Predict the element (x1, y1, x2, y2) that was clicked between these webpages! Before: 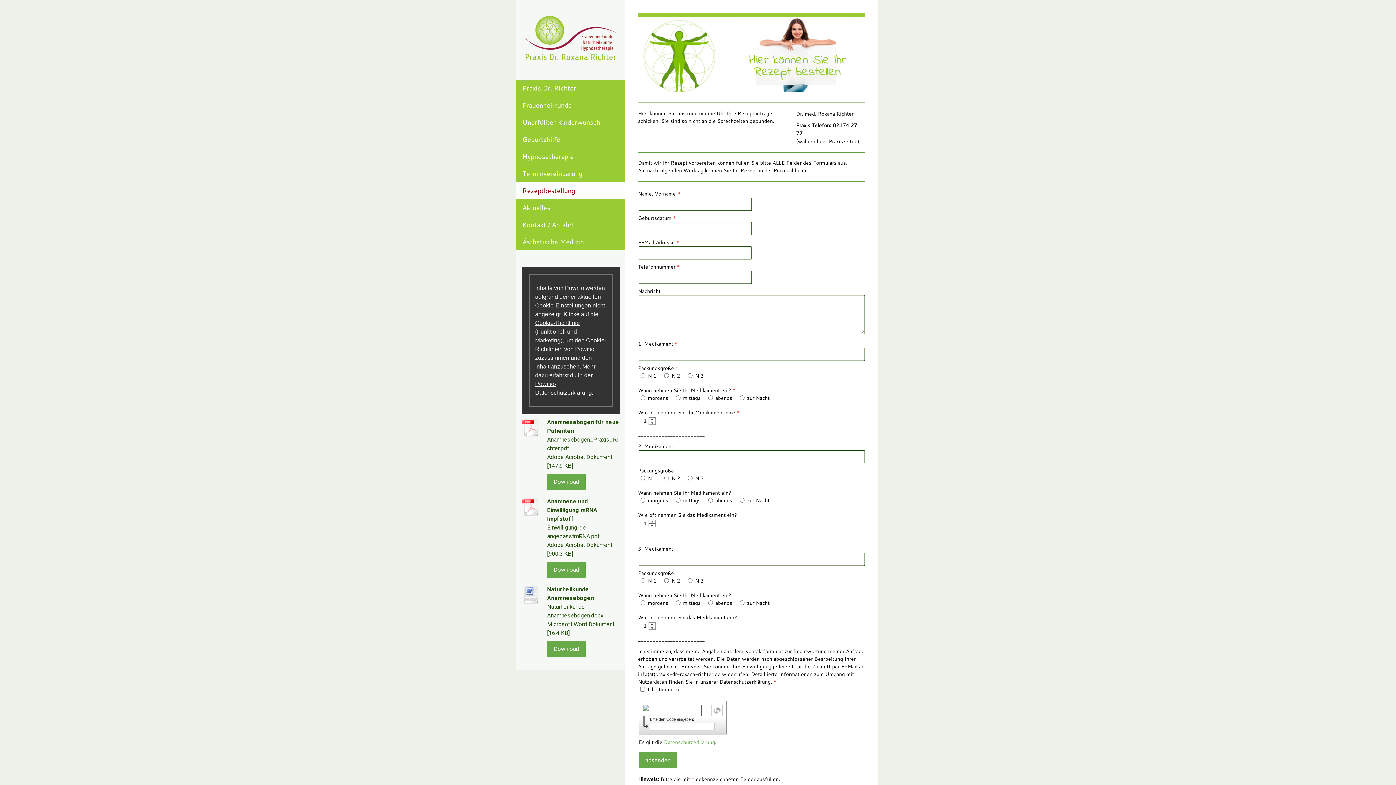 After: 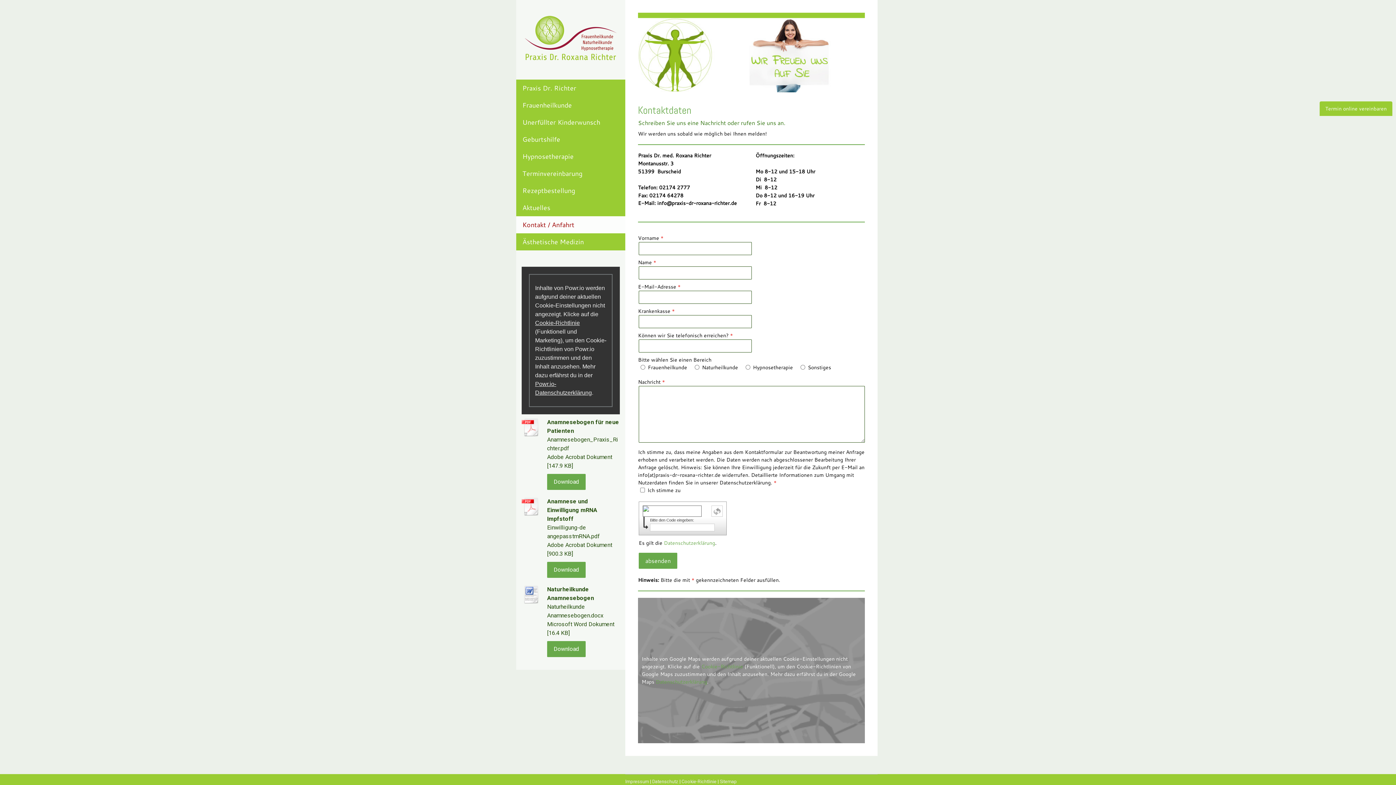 Action: label: Kontakt / Anfahrt bbox: (516, 216, 625, 233)